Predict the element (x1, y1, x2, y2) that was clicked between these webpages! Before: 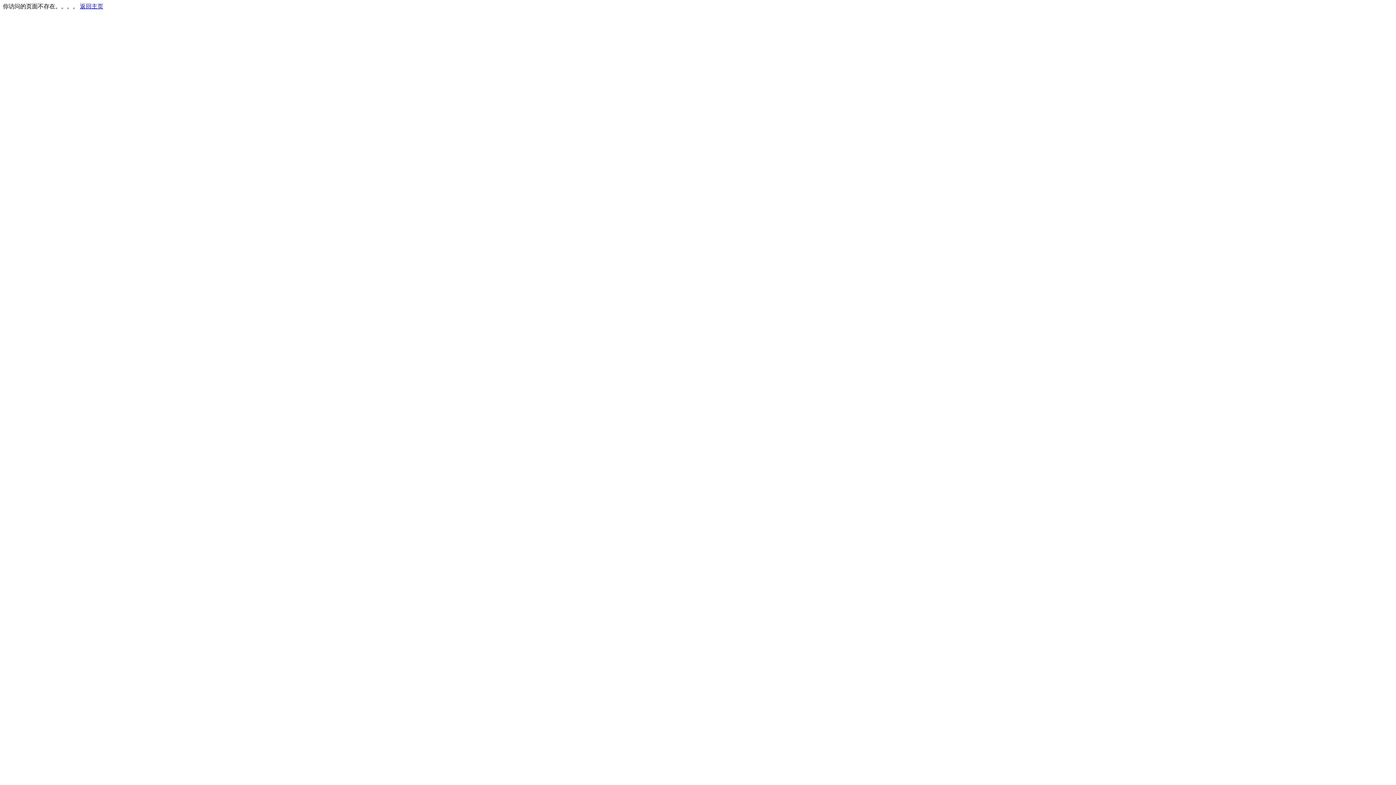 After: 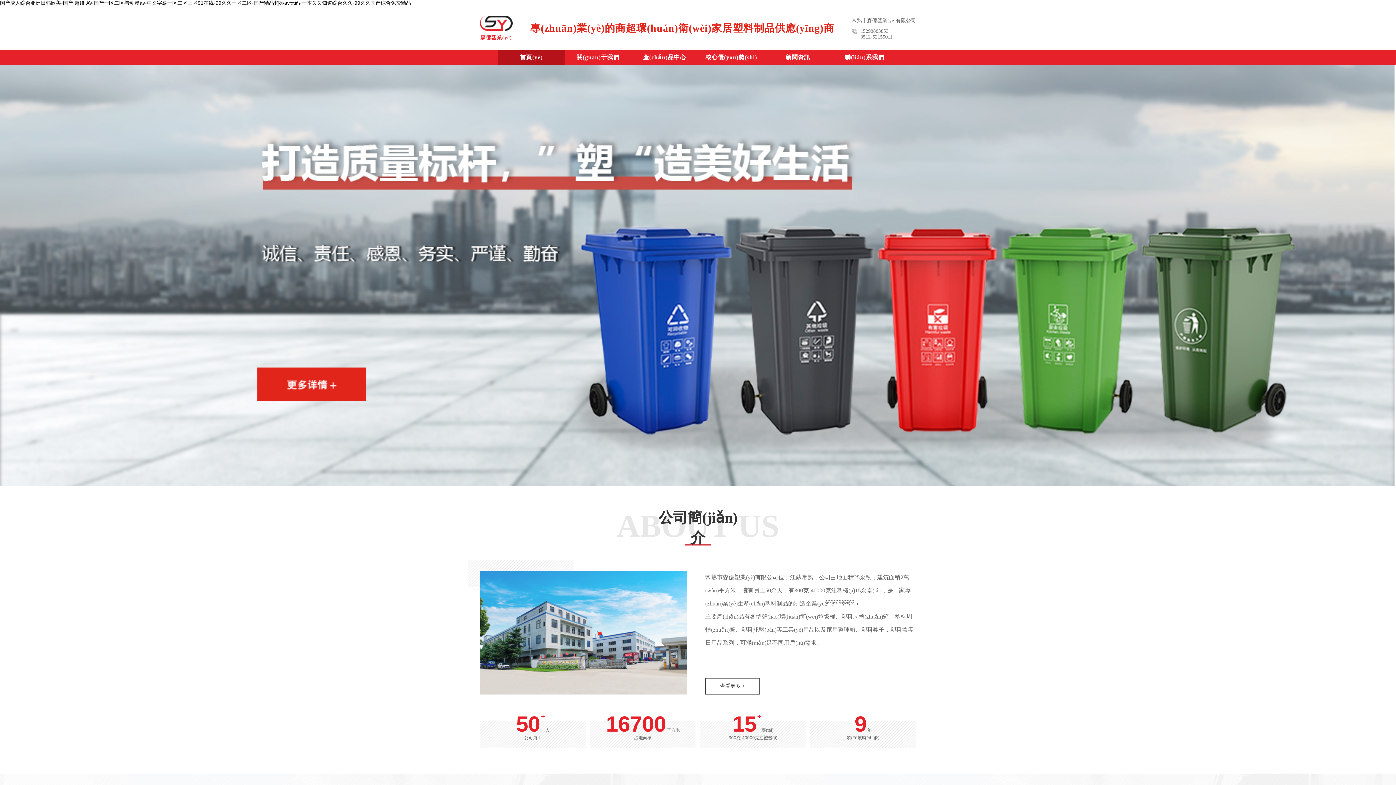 Action: bbox: (80, 3, 103, 9) label: 返回主页